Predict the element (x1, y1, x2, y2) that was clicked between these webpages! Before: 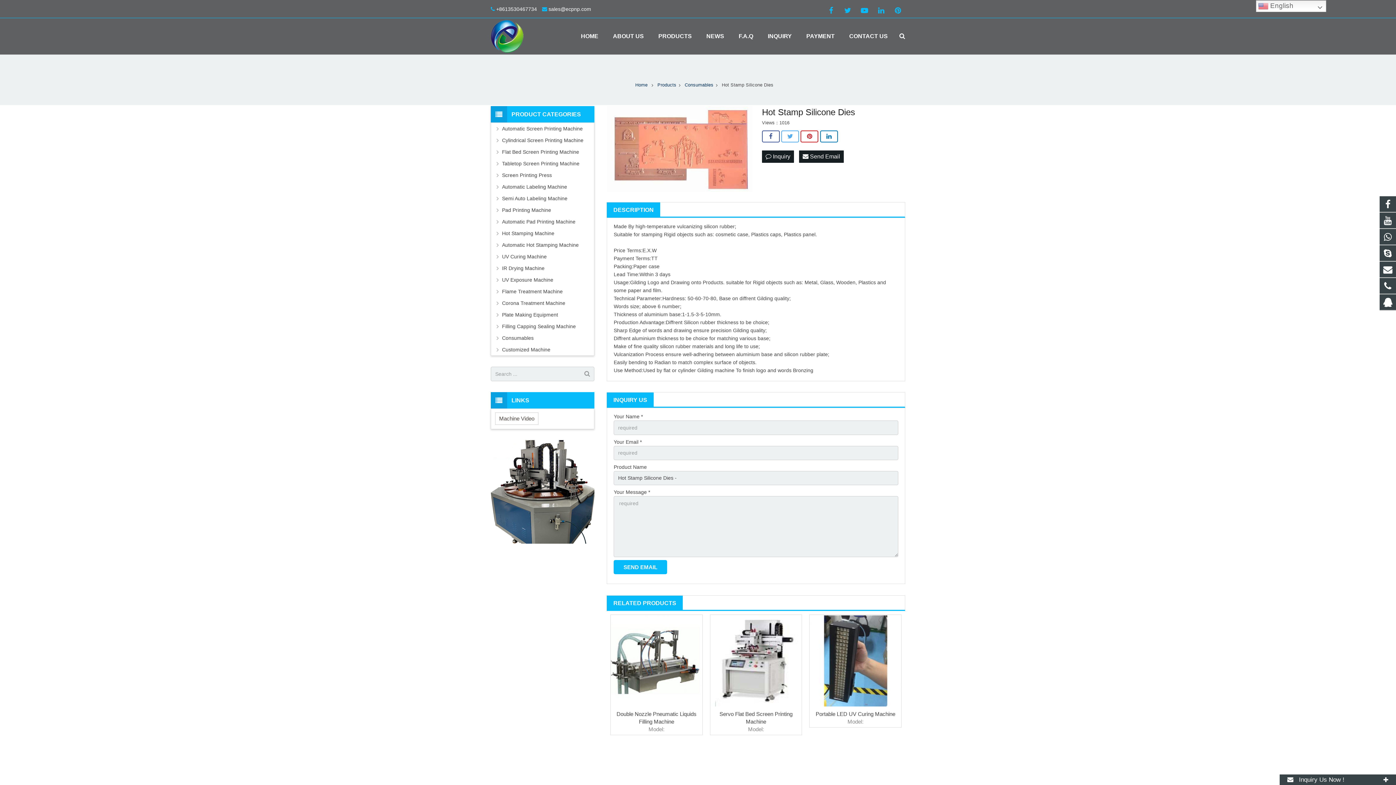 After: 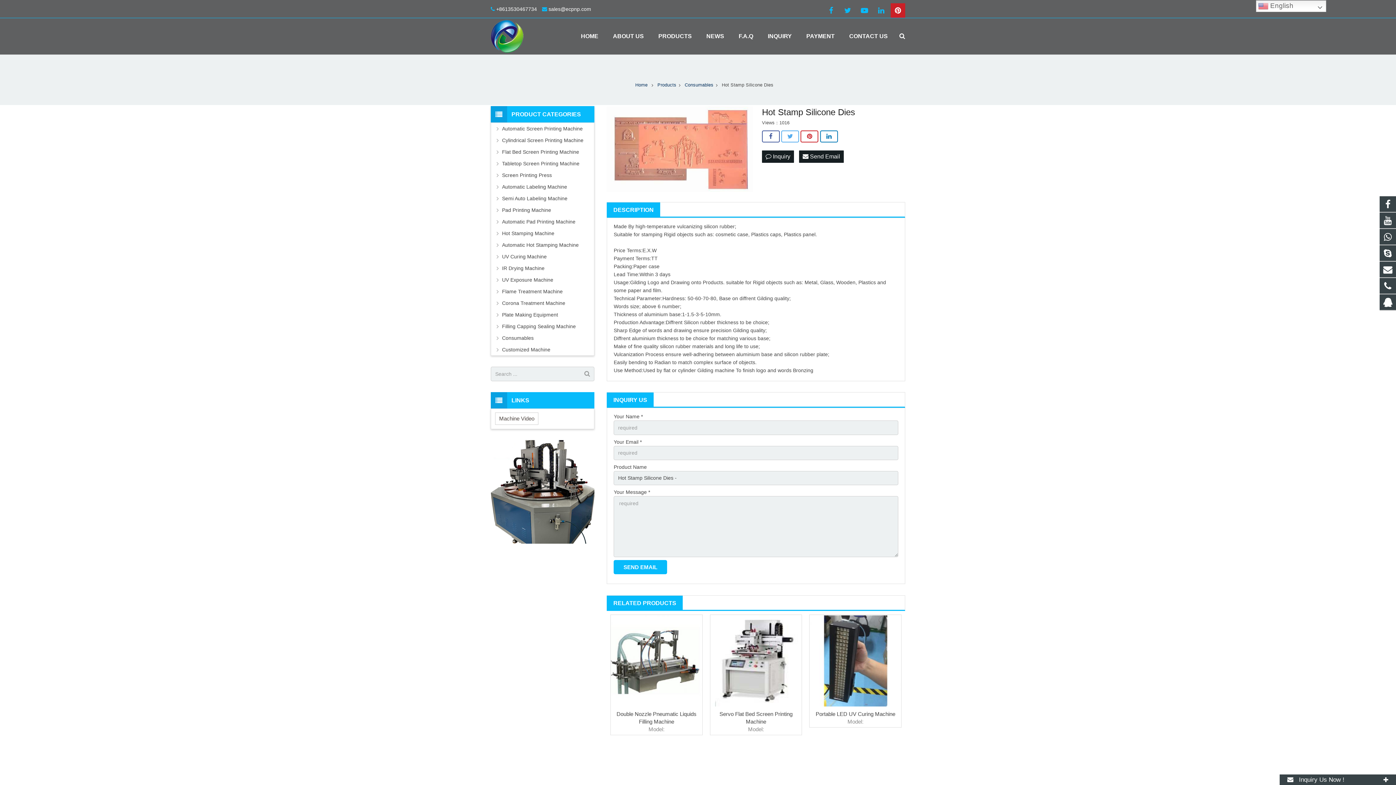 Action: bbox: (890, 3, 905, 17)